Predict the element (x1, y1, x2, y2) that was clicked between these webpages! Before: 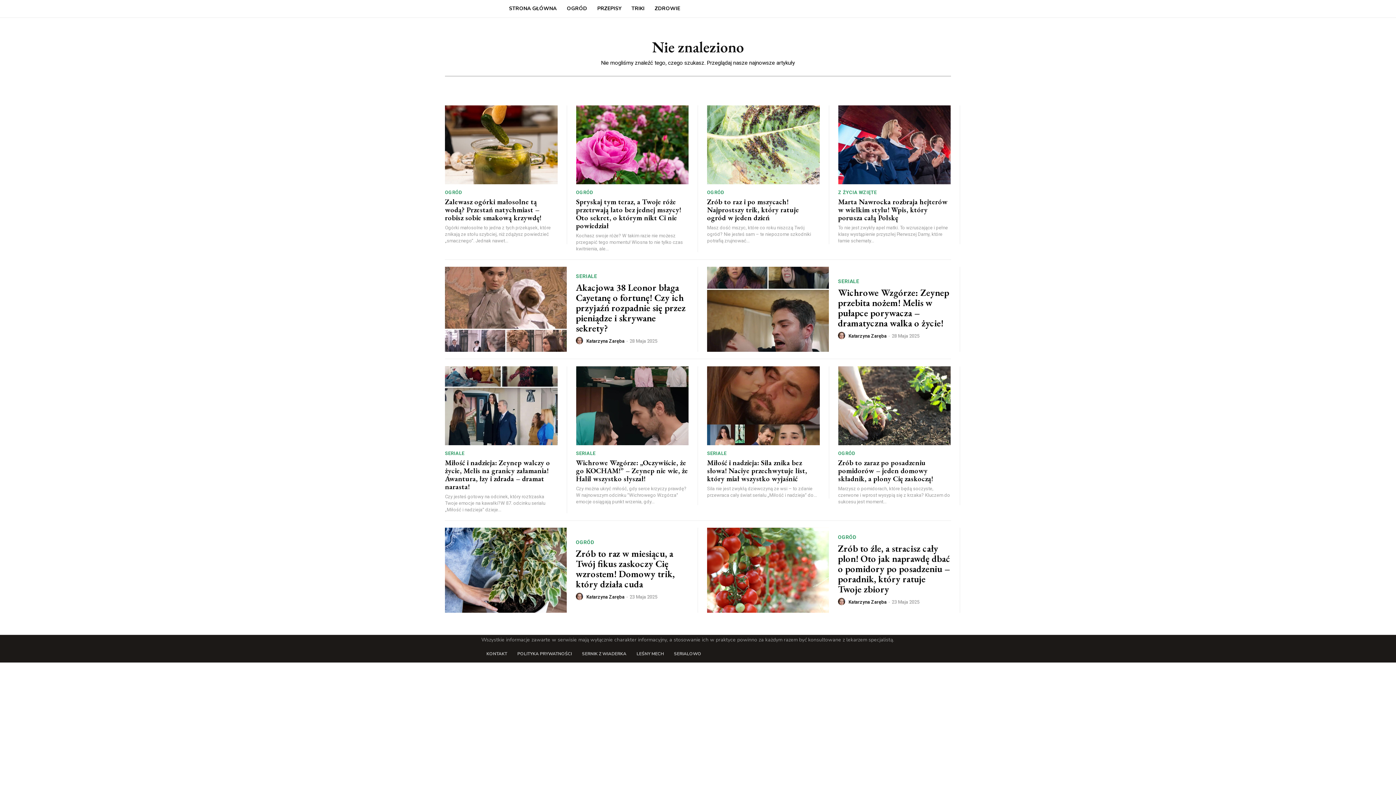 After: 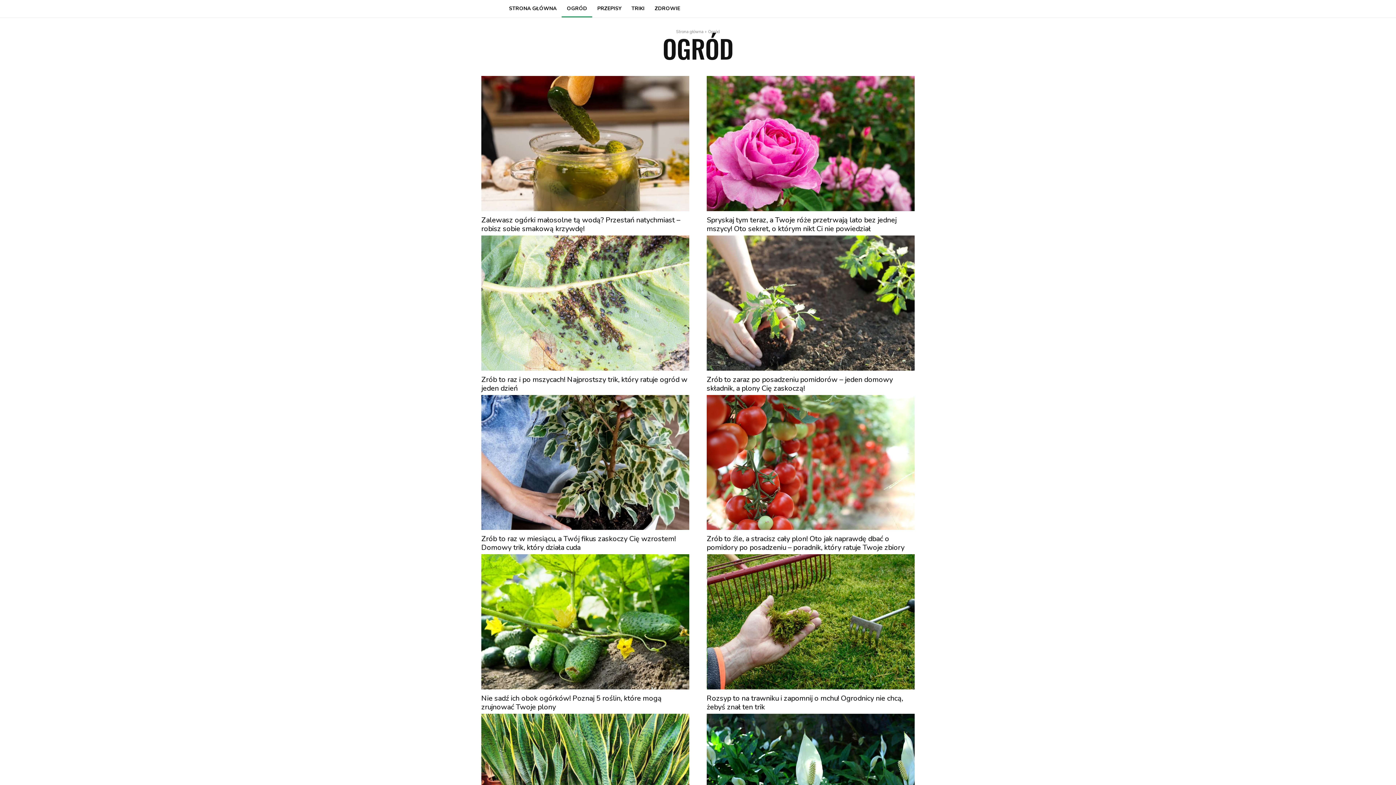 Action: bbox: (838, 534, 856, 540) label: OGRÓD